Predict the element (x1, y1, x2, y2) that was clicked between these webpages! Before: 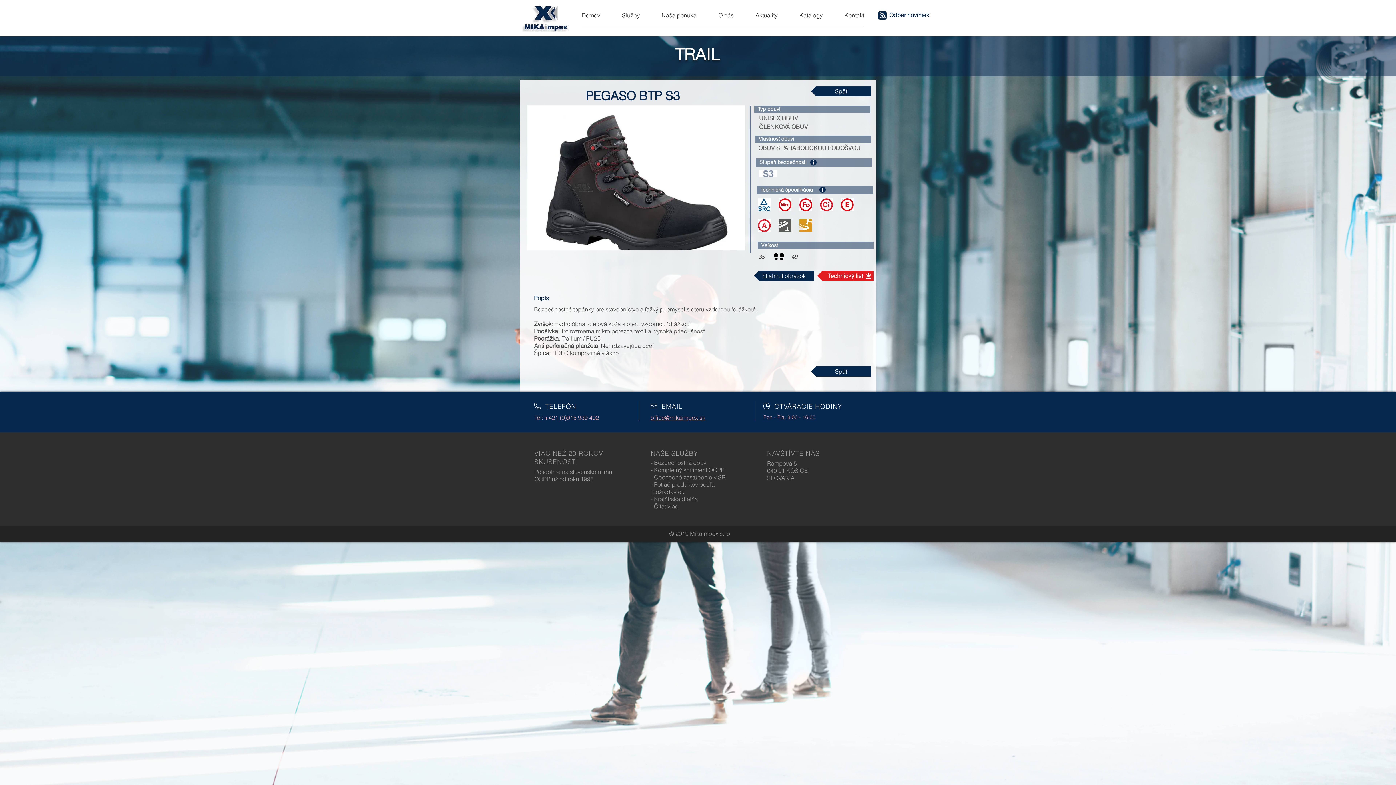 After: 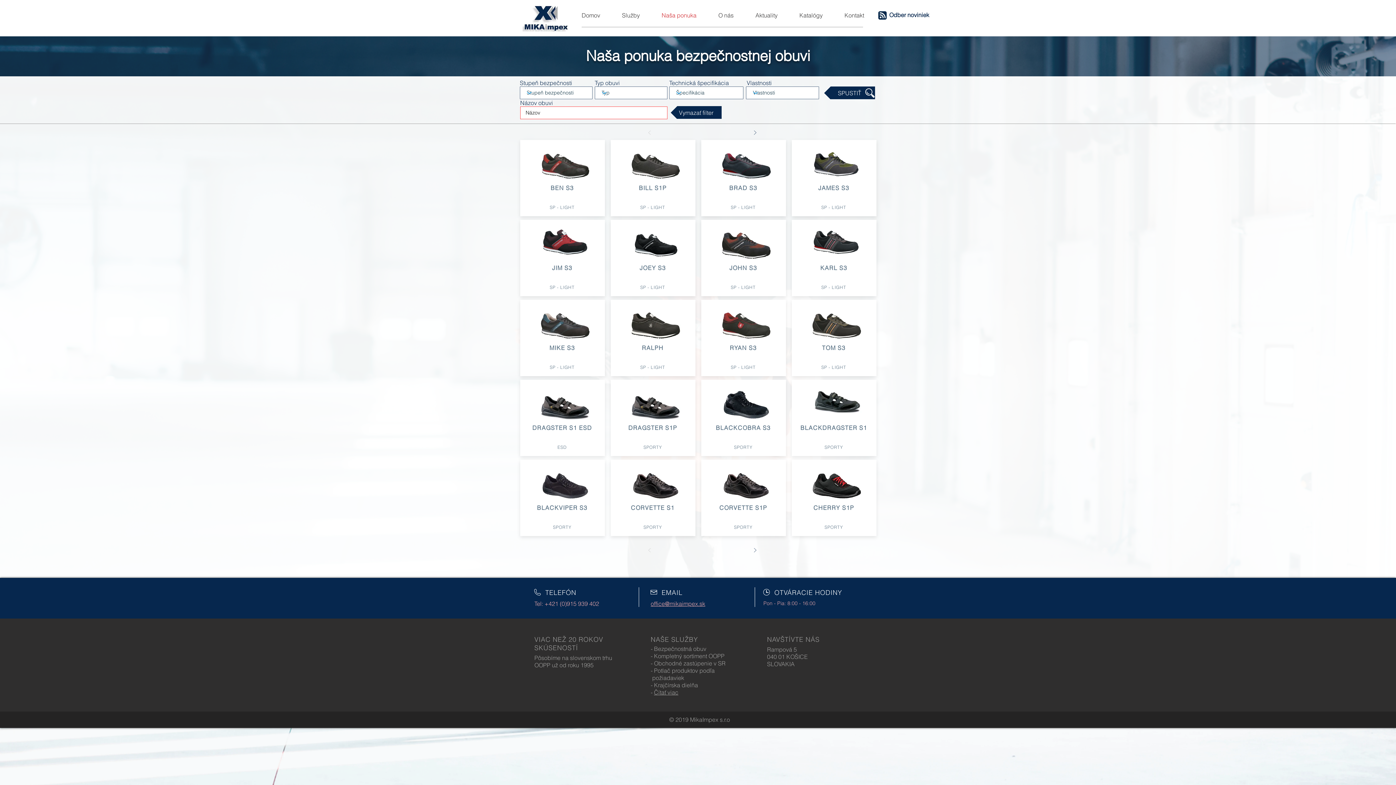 Action: bbox: (811, 86, 871, 96) label: Späť